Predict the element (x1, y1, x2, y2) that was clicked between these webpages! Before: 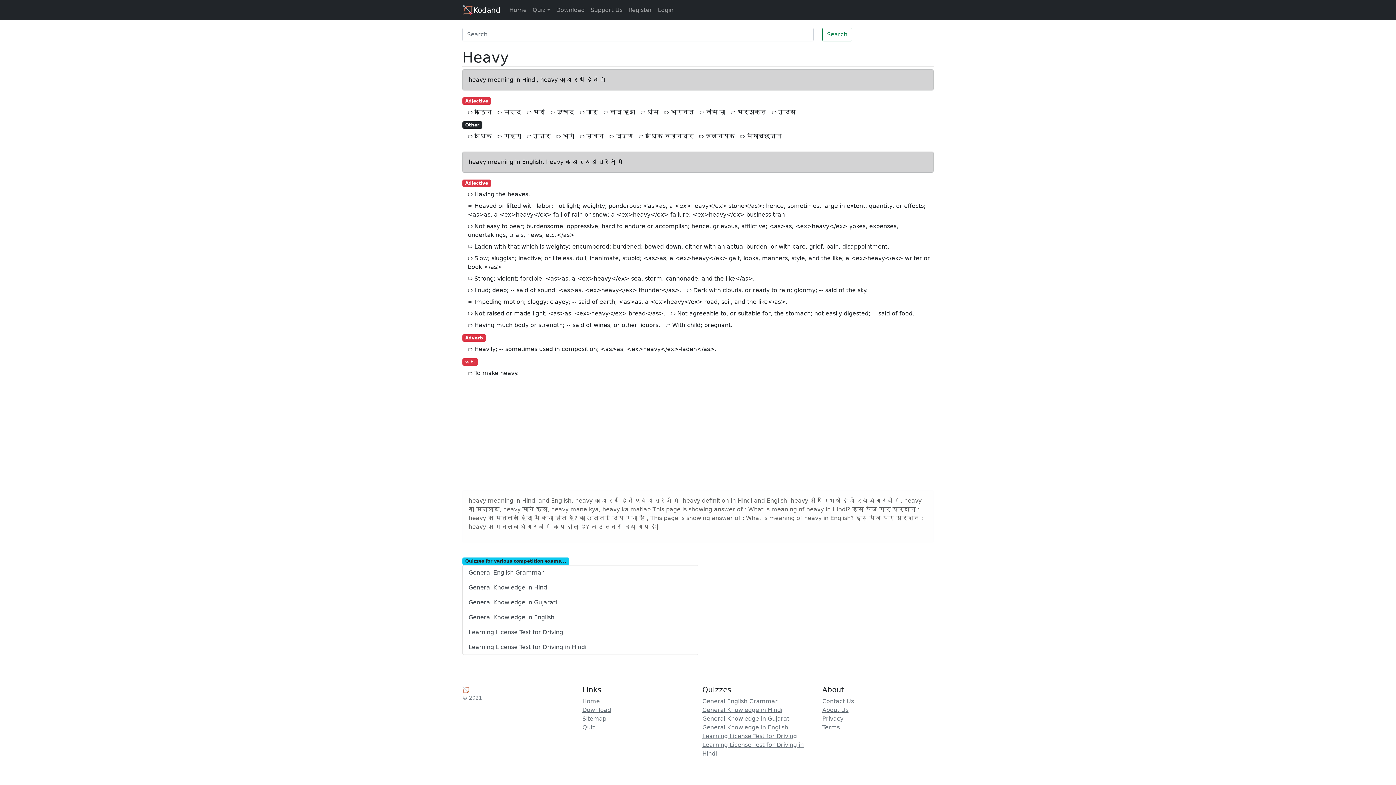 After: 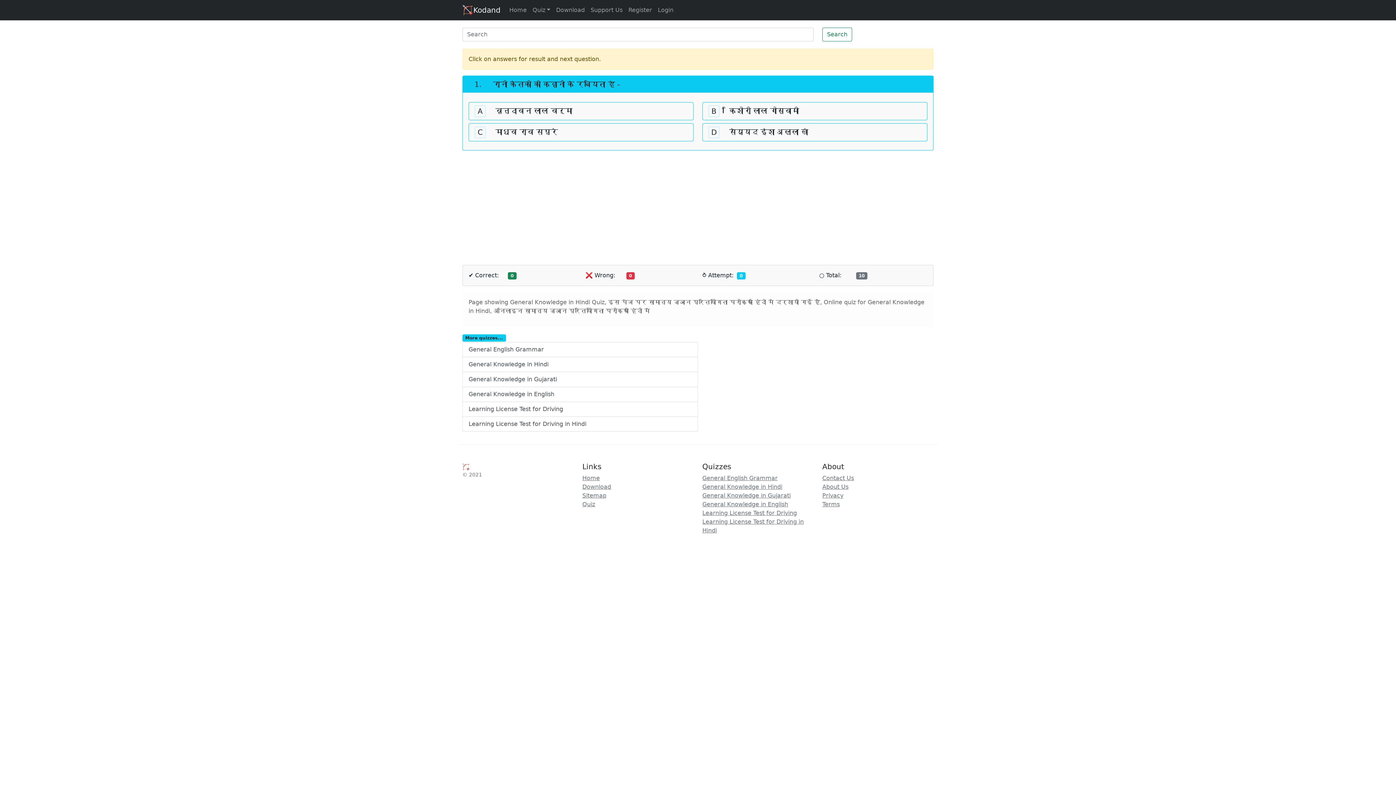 Action: bbox: (462, 580, 698, 595) label: General Knowledge in Hindi